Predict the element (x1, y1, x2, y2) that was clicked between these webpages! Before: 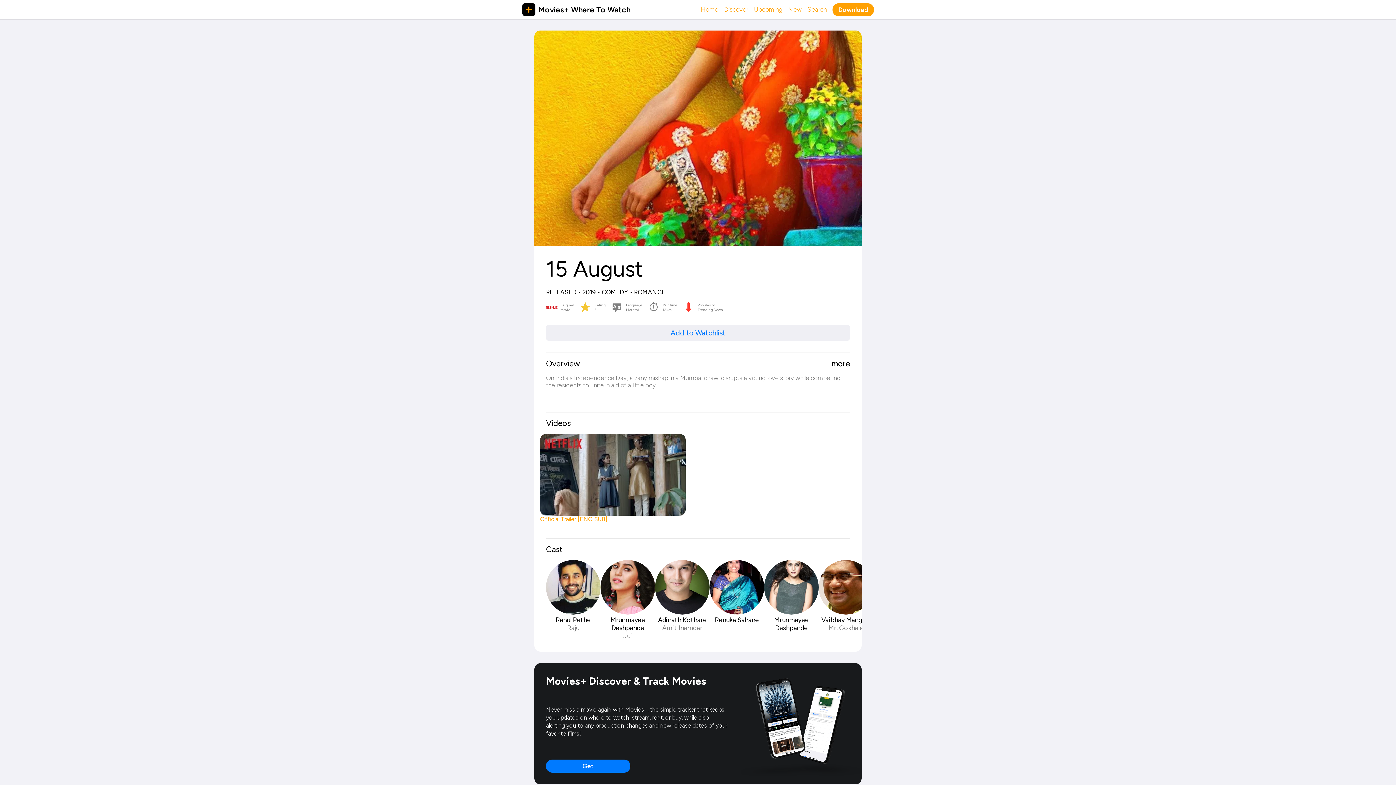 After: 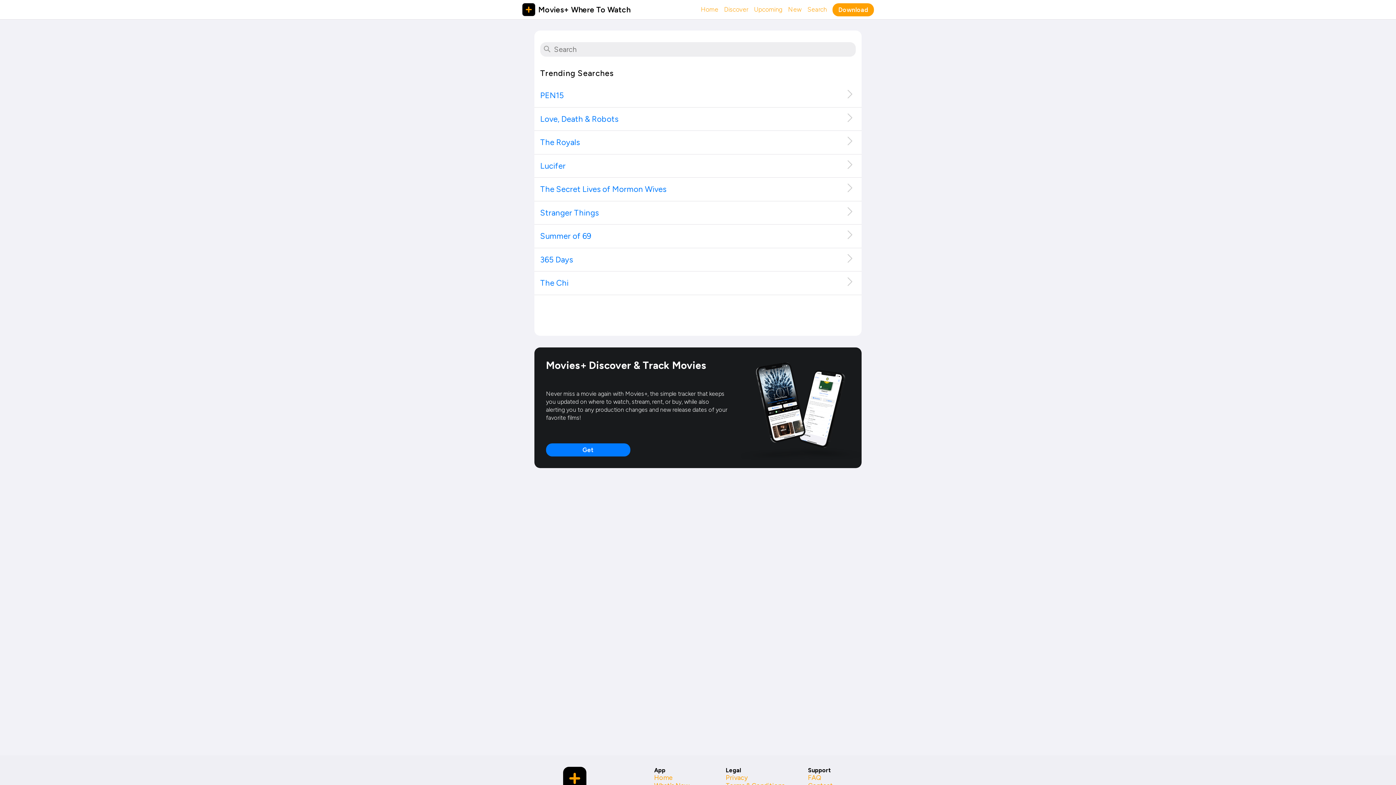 Action: bbox: (807, 3, 826, 16) label: Search